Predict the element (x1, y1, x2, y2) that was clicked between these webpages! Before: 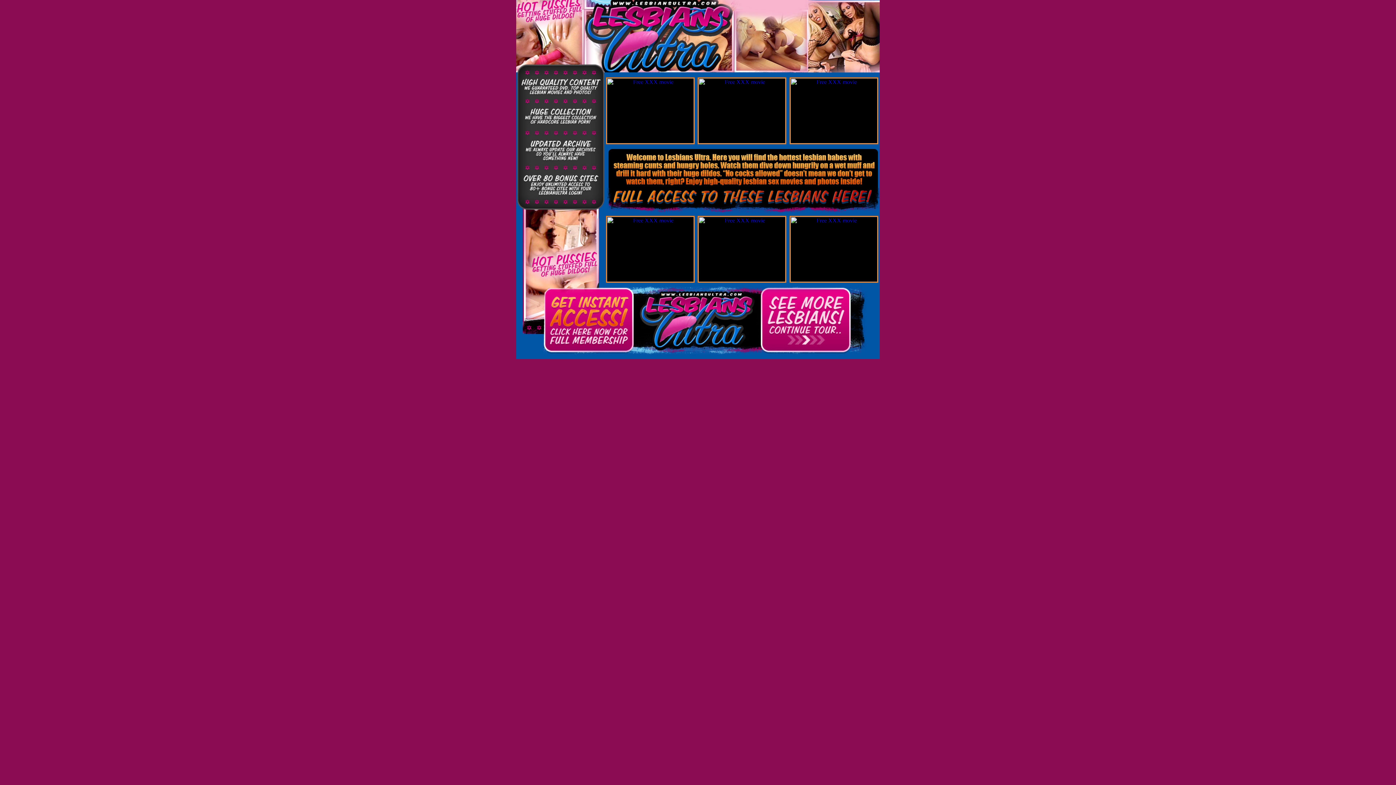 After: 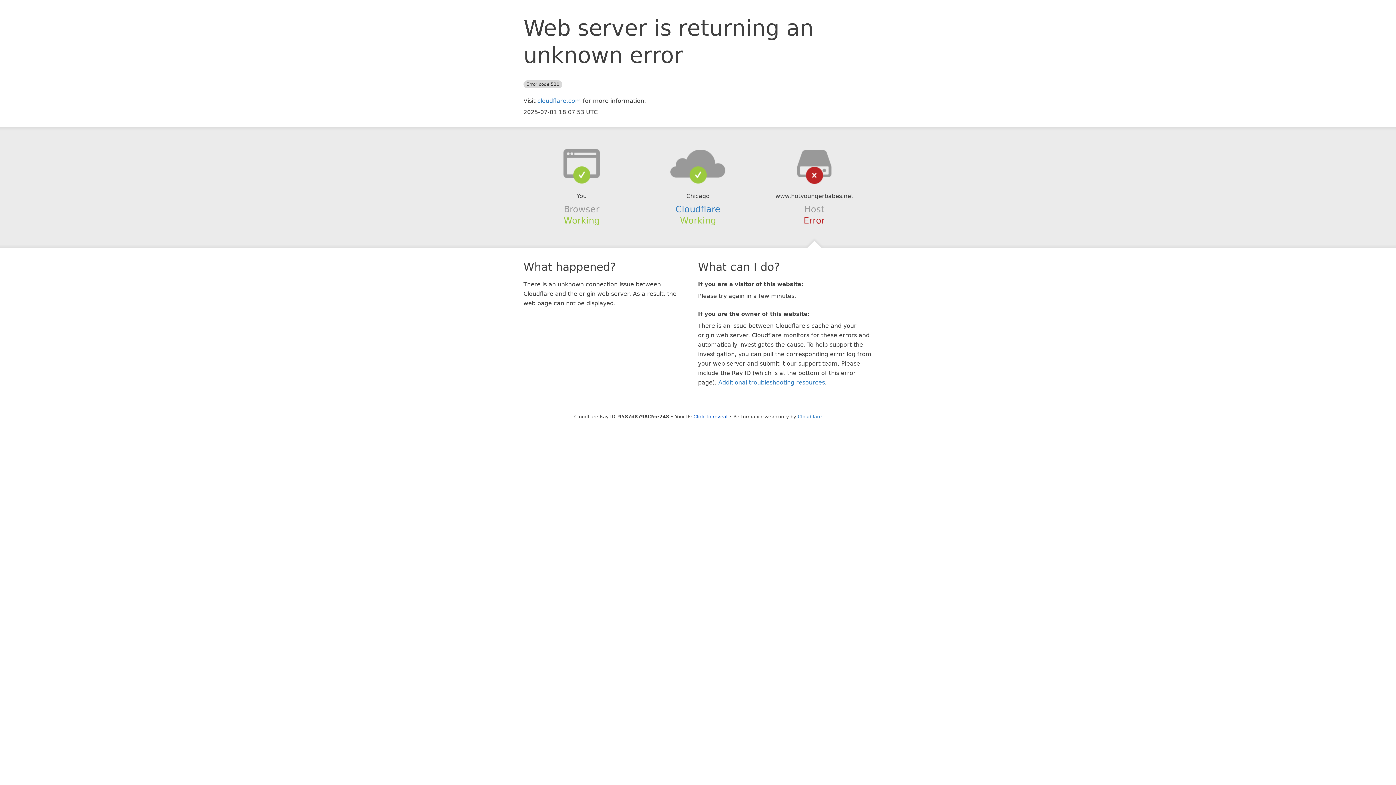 Action: bbox: (606, 138, 694, 144)